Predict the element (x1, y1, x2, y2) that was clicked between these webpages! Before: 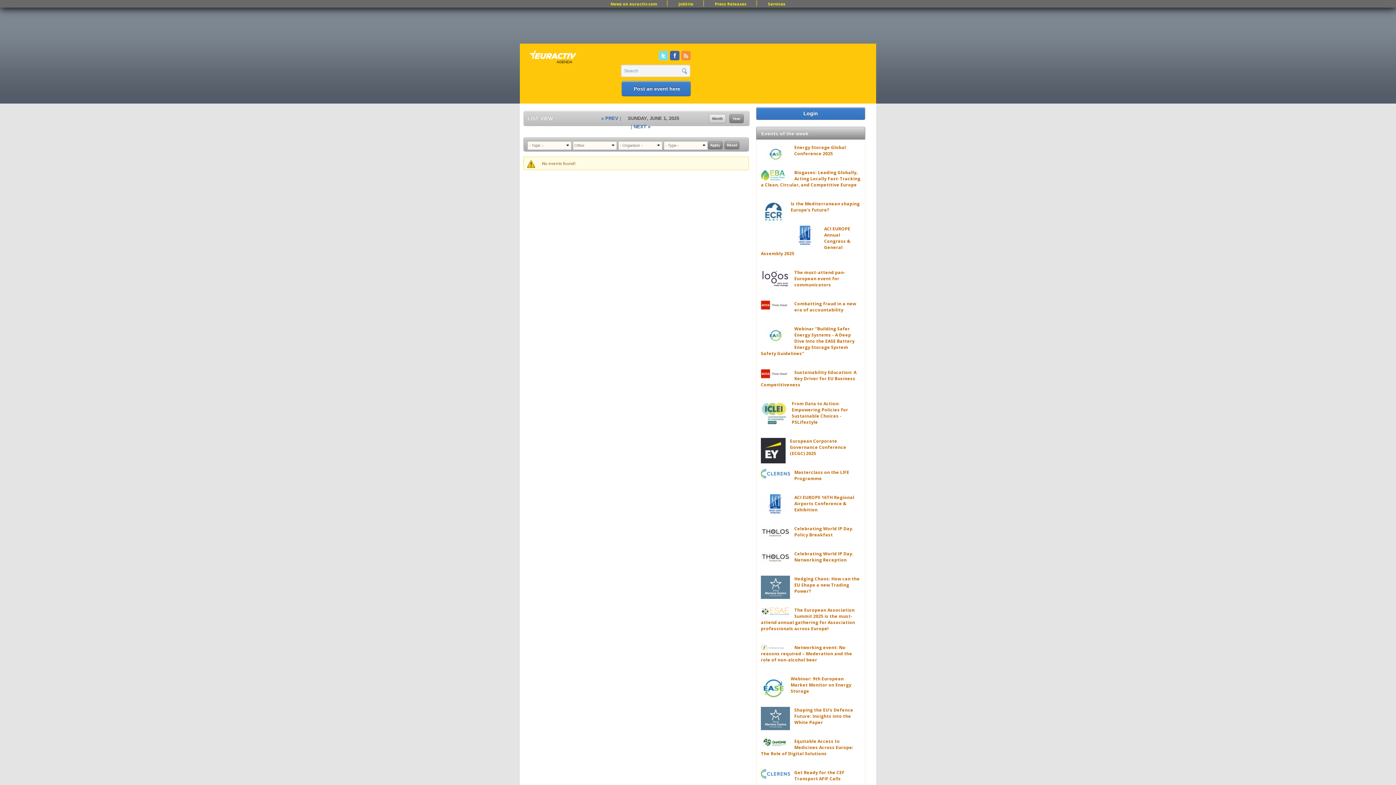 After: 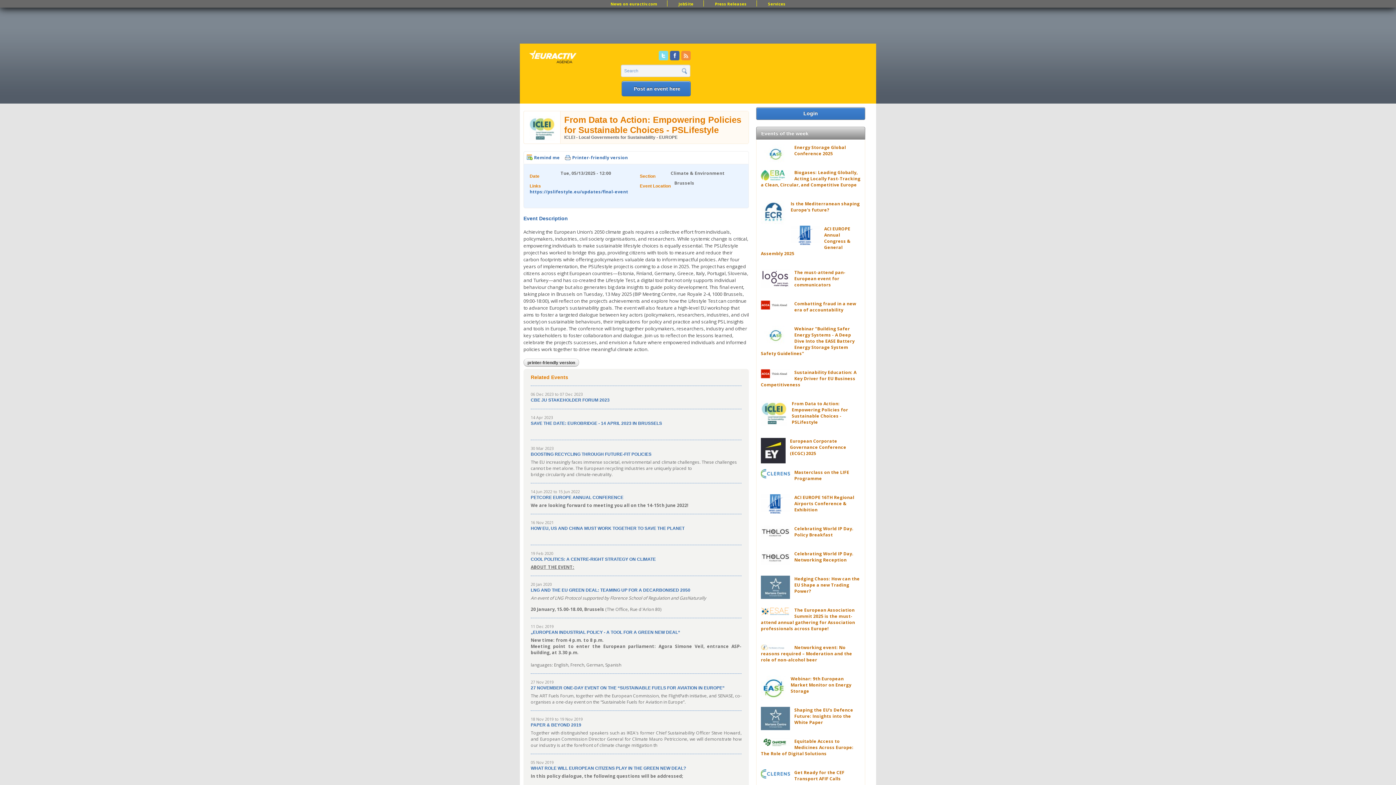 Action: label: From Data to Action: Empowering Policies for Sustainable Choices - PSLifestyle bbox: (792, 400, 848, 425)